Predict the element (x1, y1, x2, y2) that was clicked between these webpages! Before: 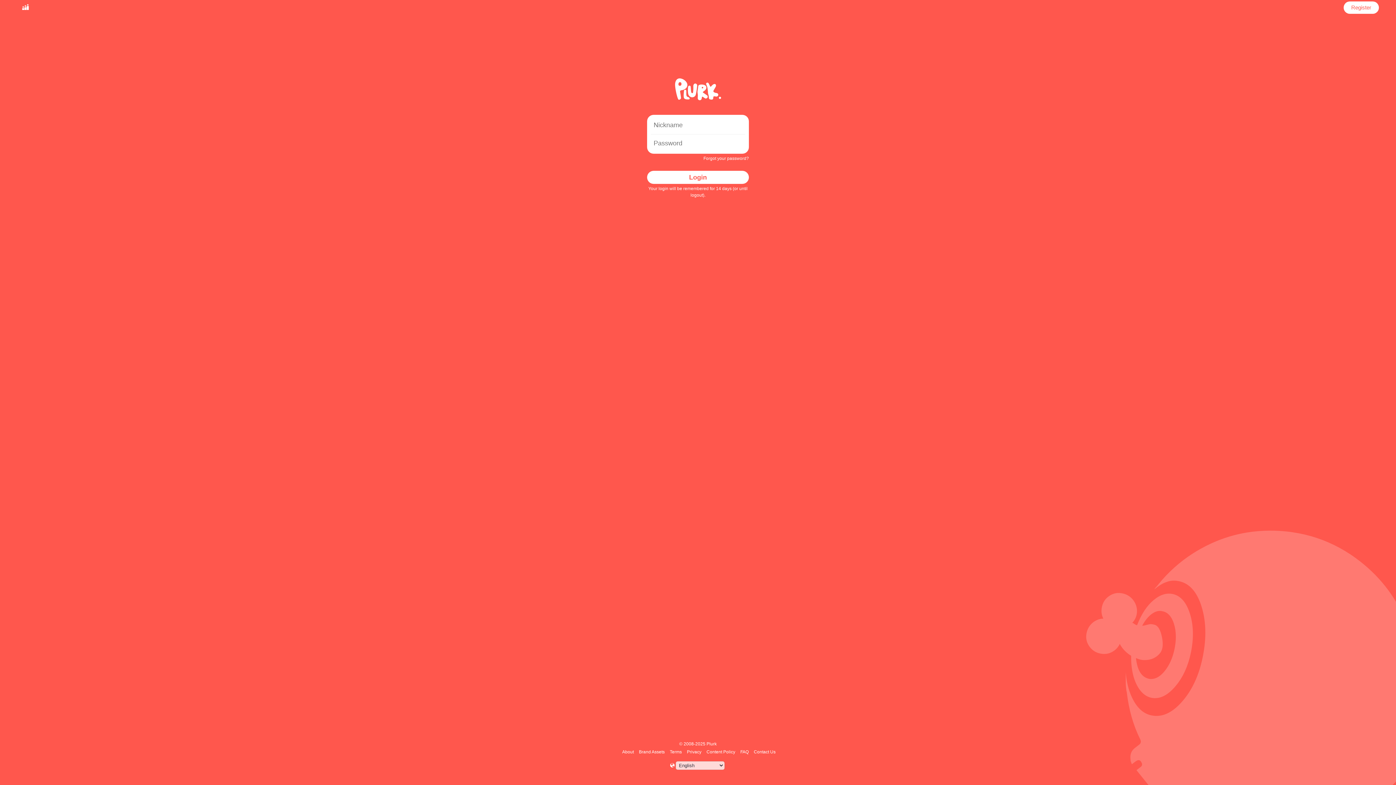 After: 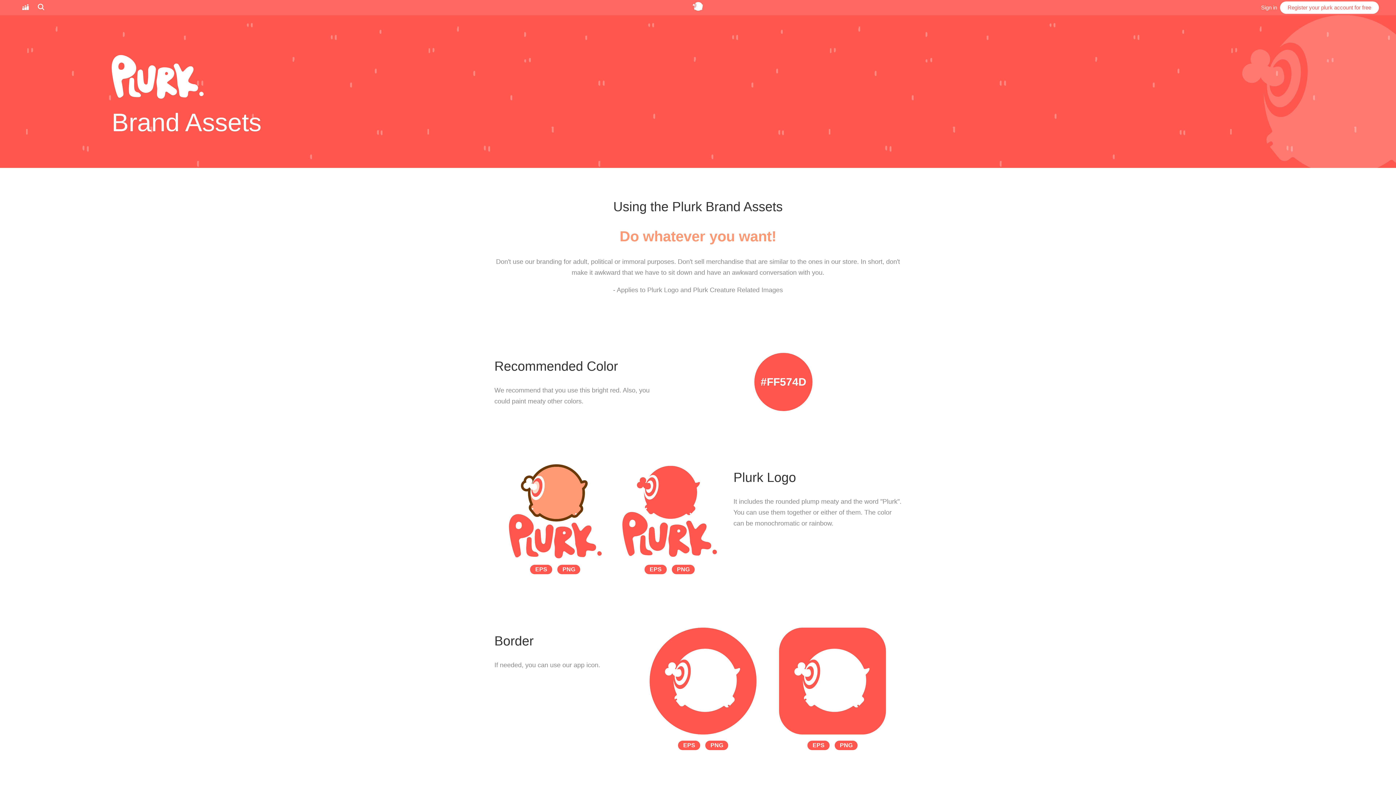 Action: label: Brand Assets bbox: (638, 749, 666, 754)